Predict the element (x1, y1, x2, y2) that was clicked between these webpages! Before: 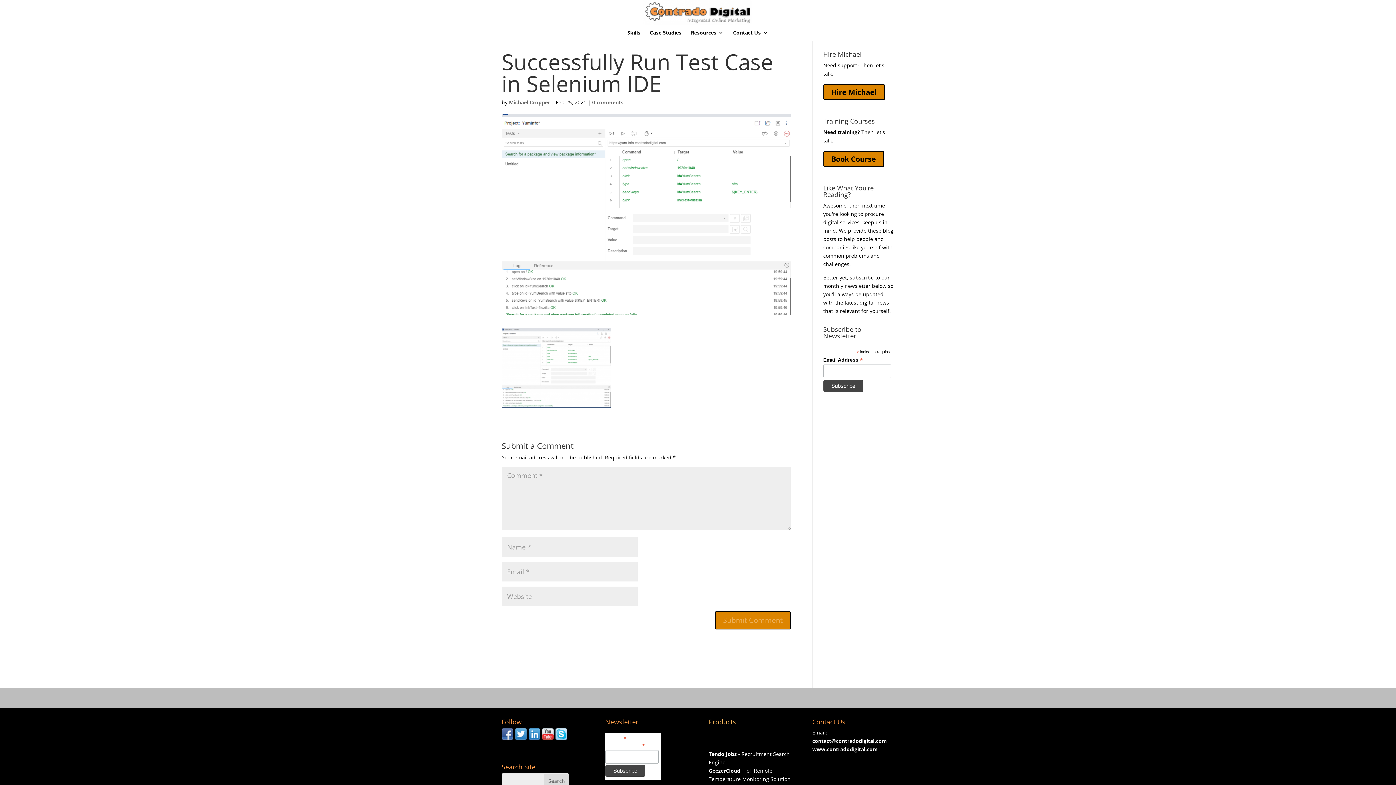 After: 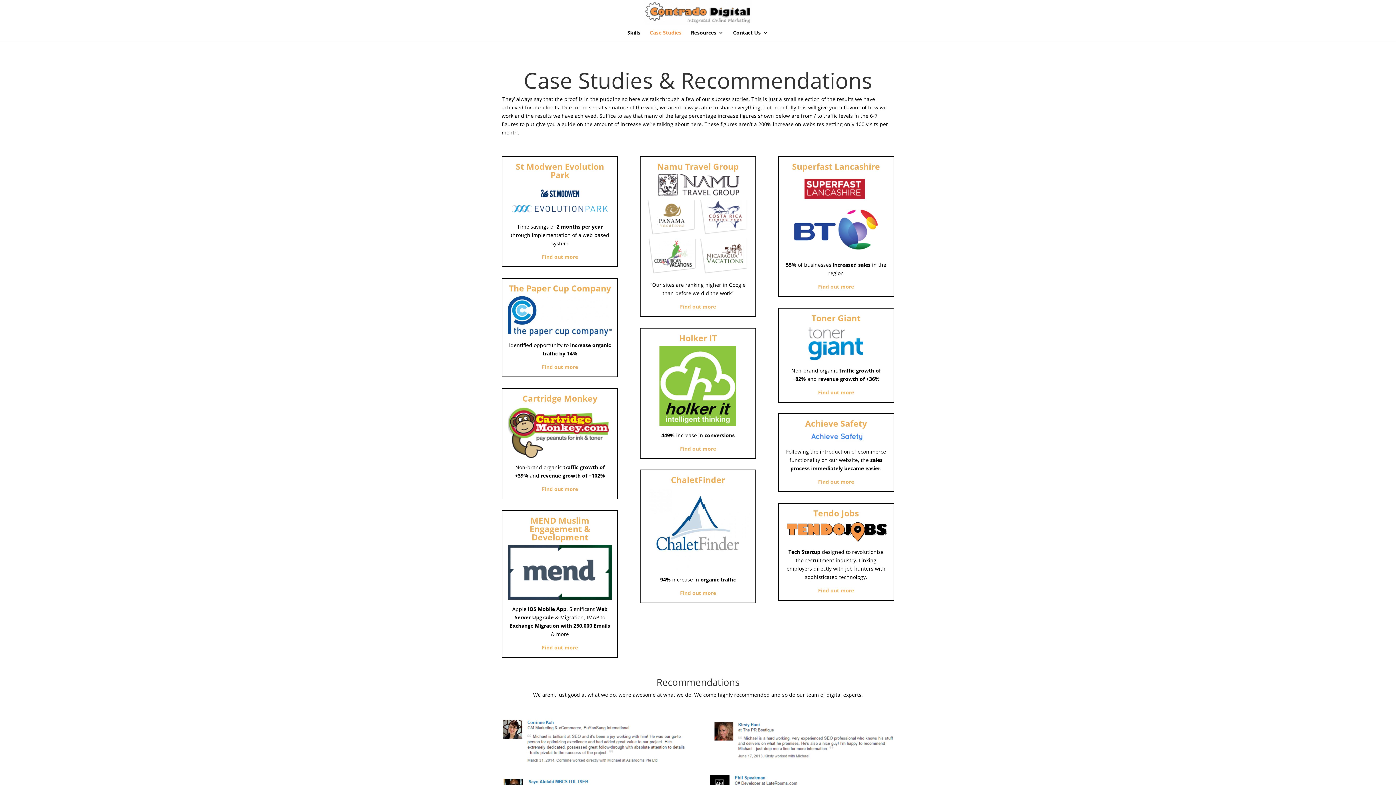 Action: label: Case Studies bbox: (650, 30, 681, 40)